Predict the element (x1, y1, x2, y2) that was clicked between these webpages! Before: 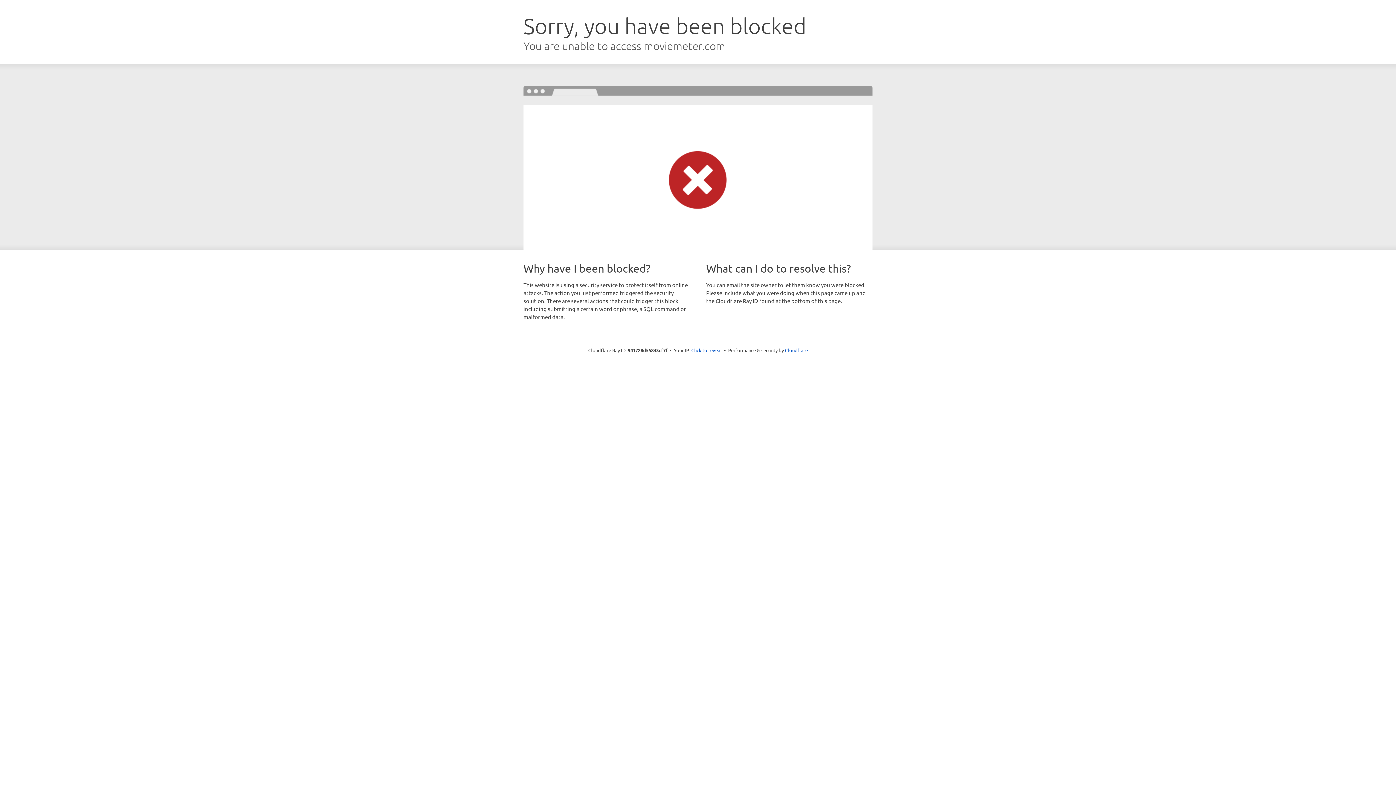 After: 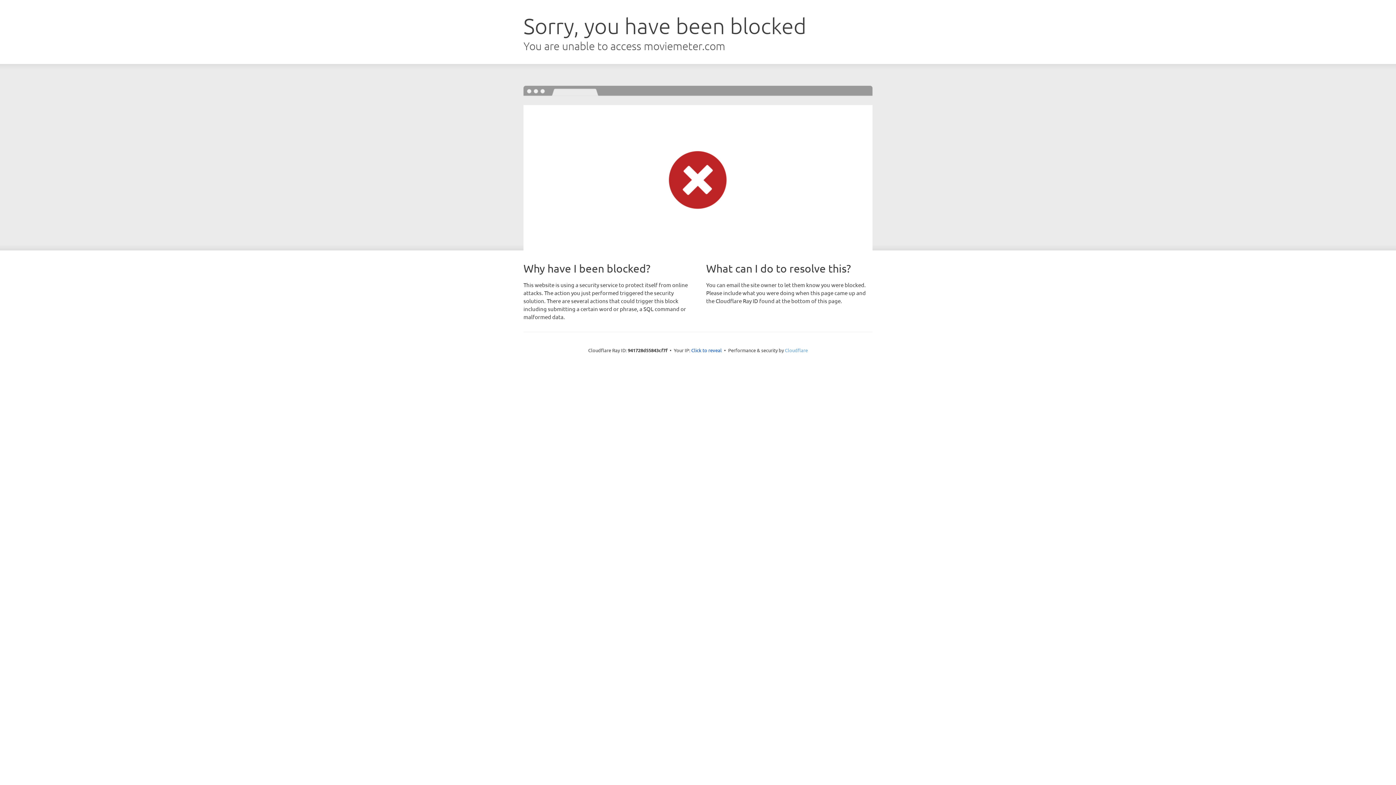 Action: label: Cloudflare bbox: (785, 347, 808, 353)